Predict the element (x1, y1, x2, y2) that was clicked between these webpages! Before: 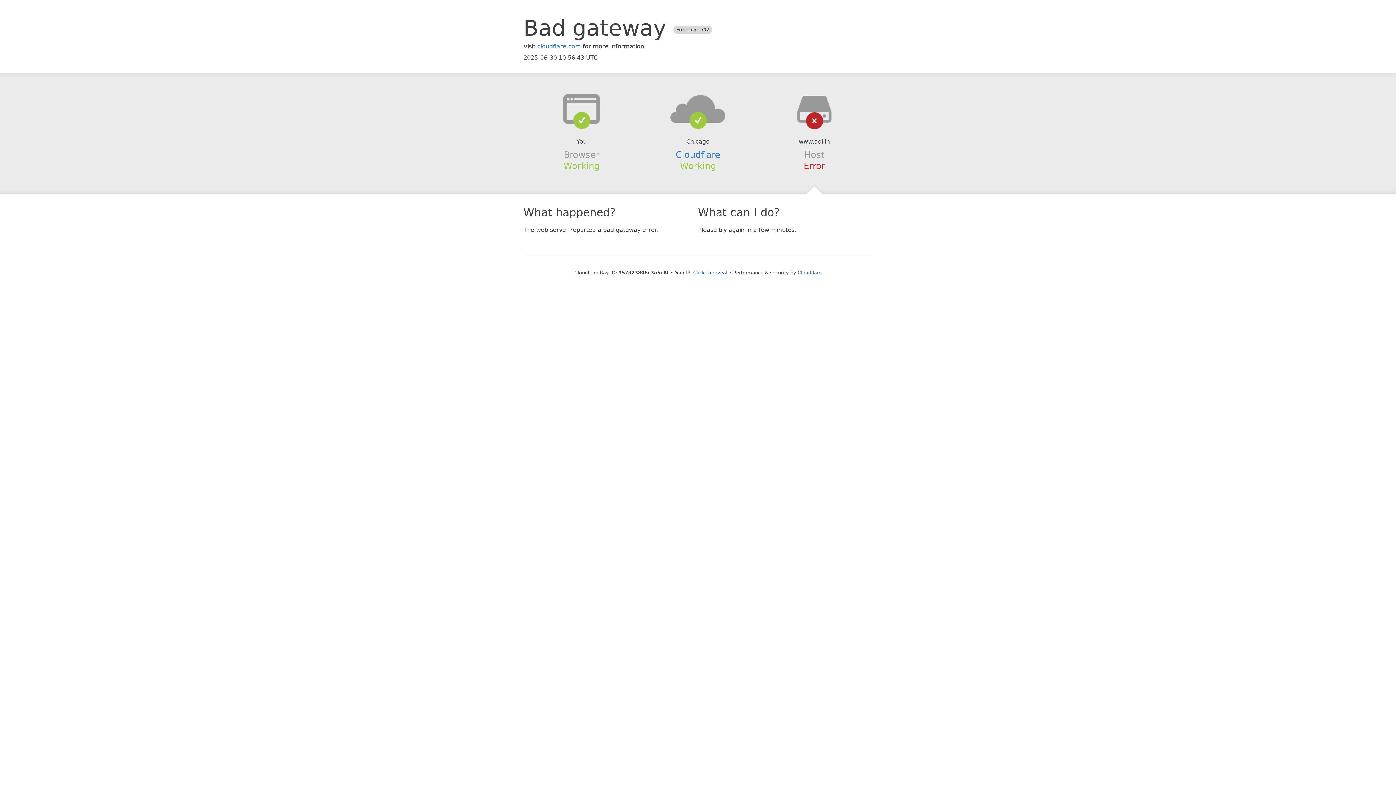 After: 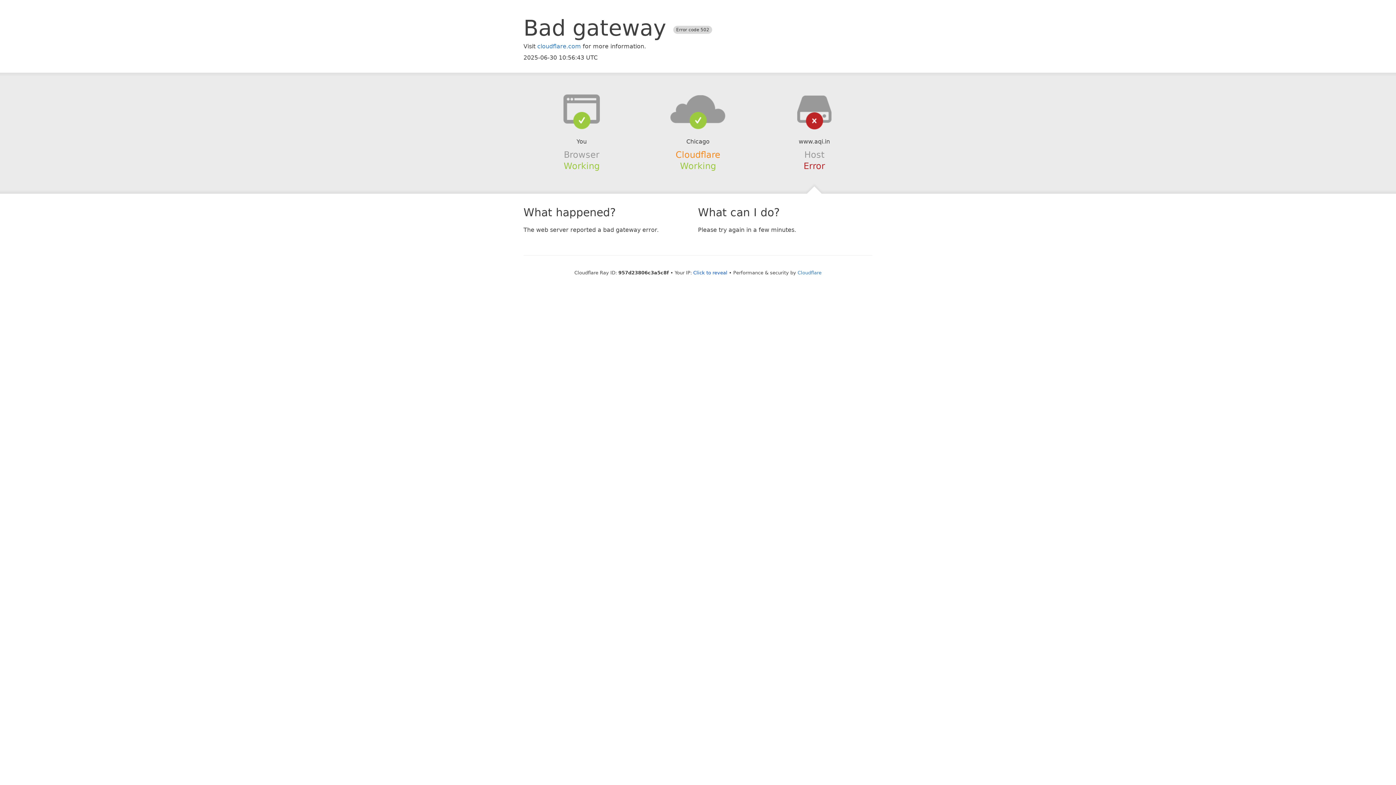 Action: label: Cloudflare bbox: (675, 149, 720, 159)